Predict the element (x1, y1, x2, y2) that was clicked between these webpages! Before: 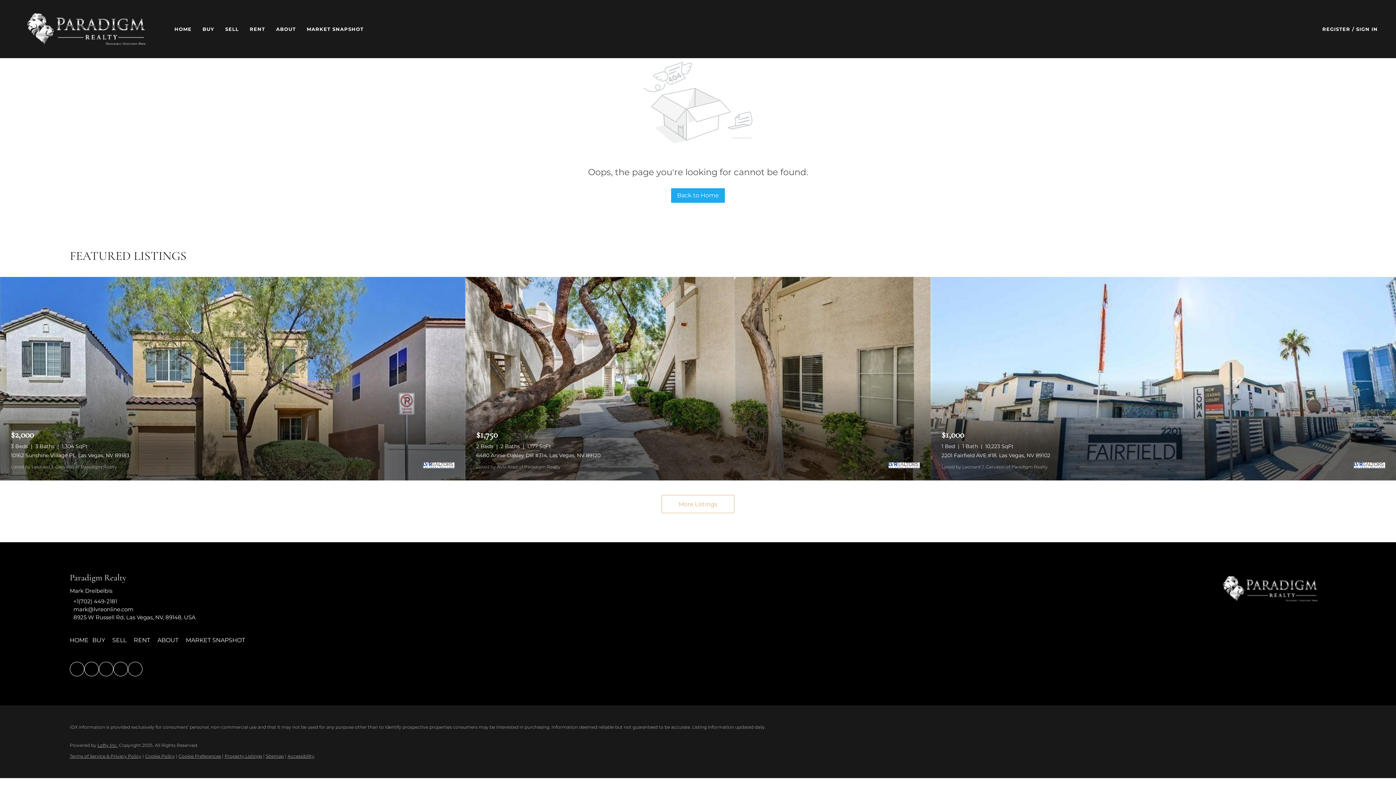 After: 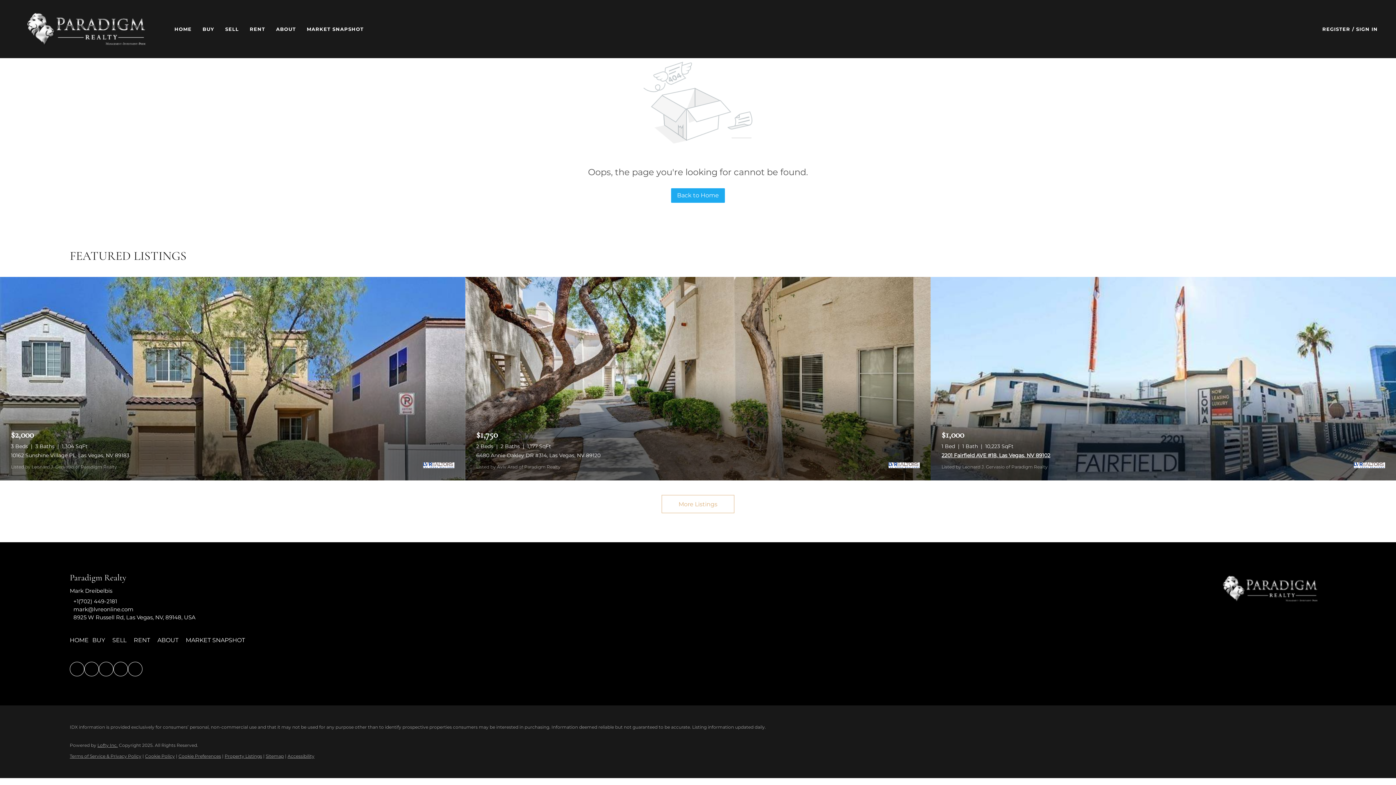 Action: bbox: (941, 452, 1050, 458) label: 2201 Fairfield AVE #18, Las Vegas, NV 89102